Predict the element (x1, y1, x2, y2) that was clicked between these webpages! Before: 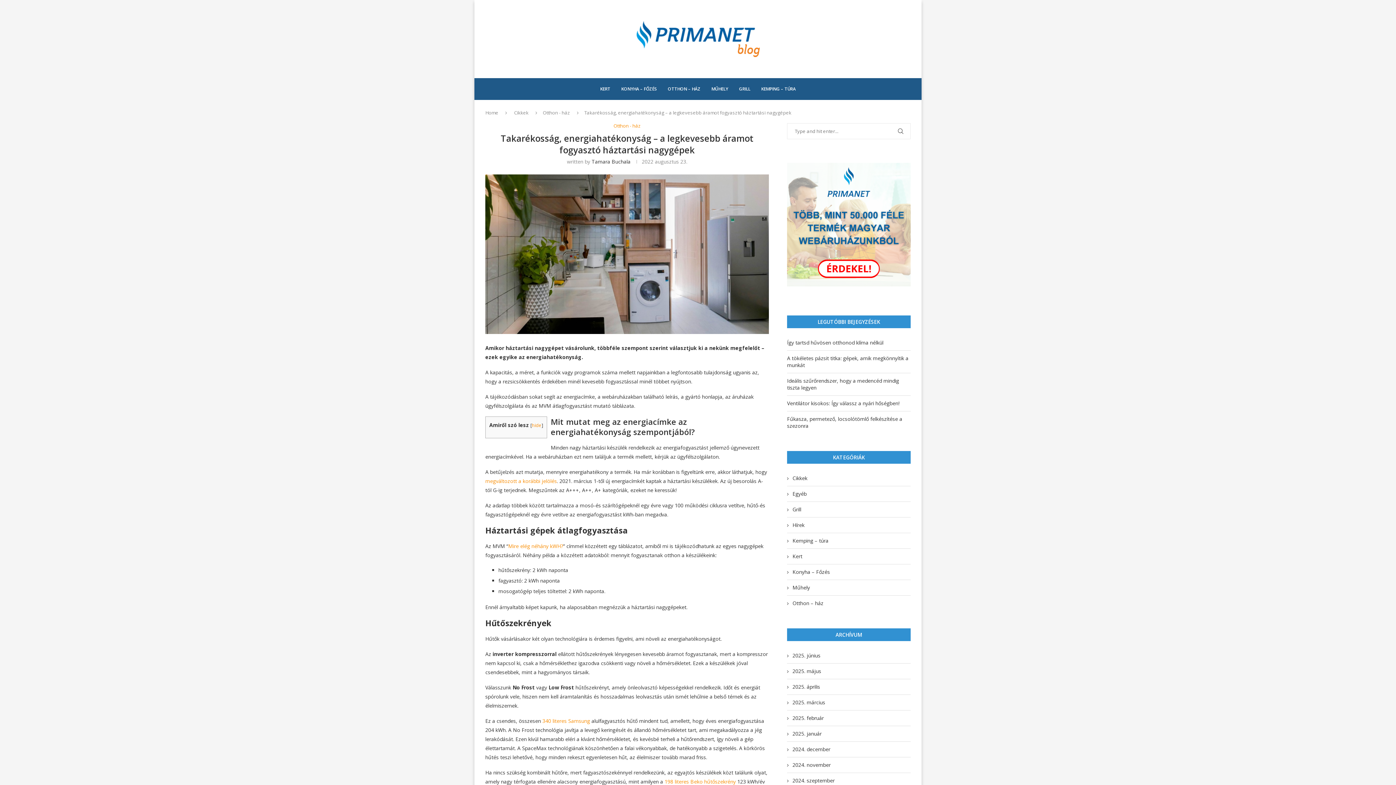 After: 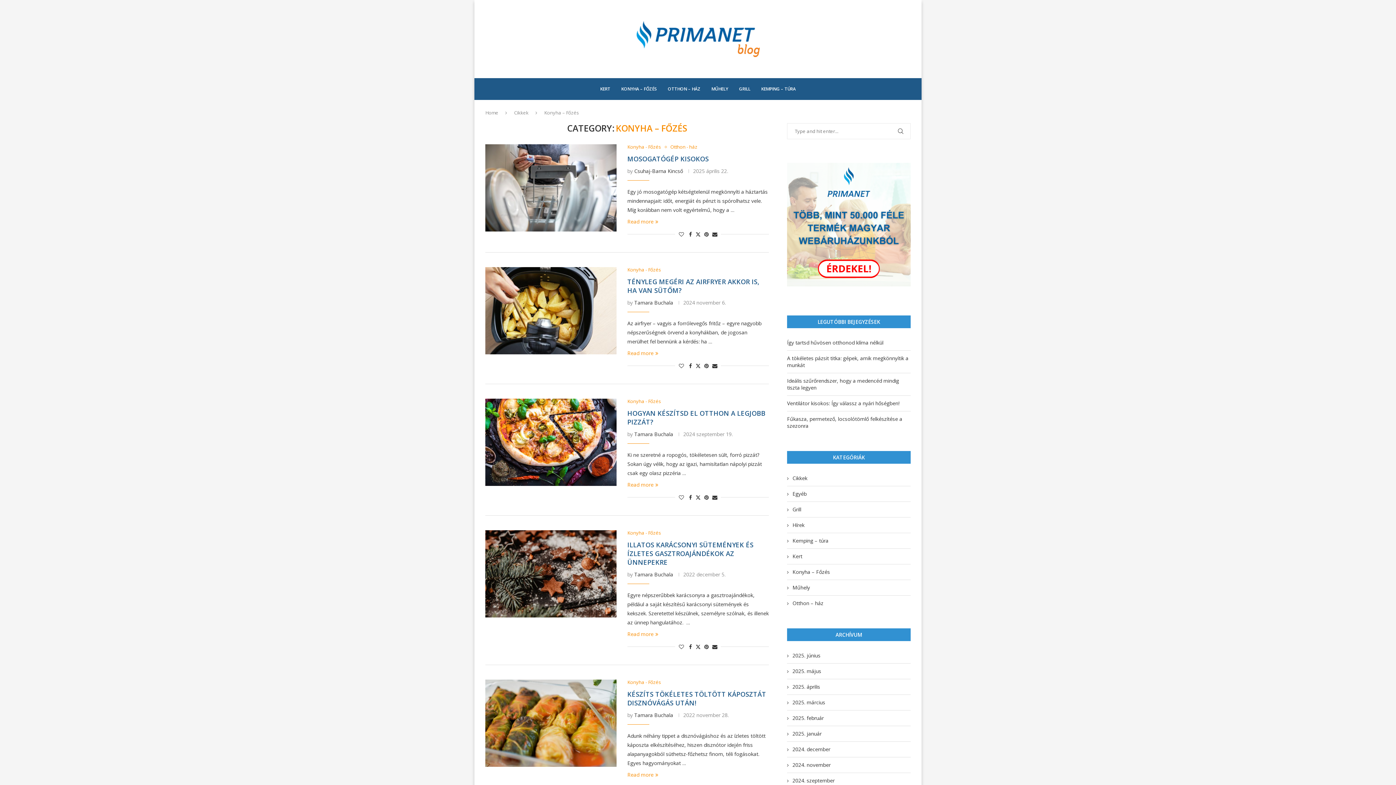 Action: label: KONYHA – FŐZÉS bbox: (621, 78, 657, 99)